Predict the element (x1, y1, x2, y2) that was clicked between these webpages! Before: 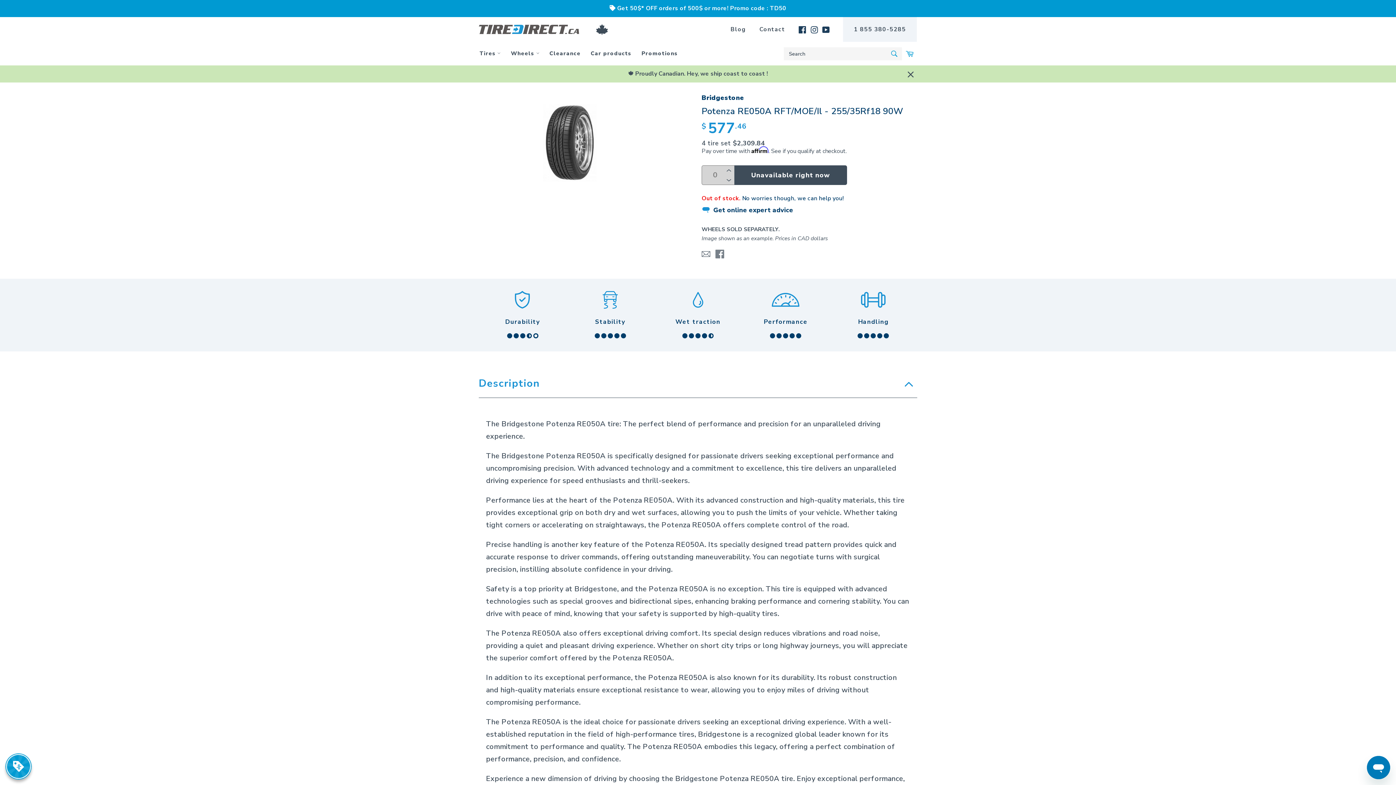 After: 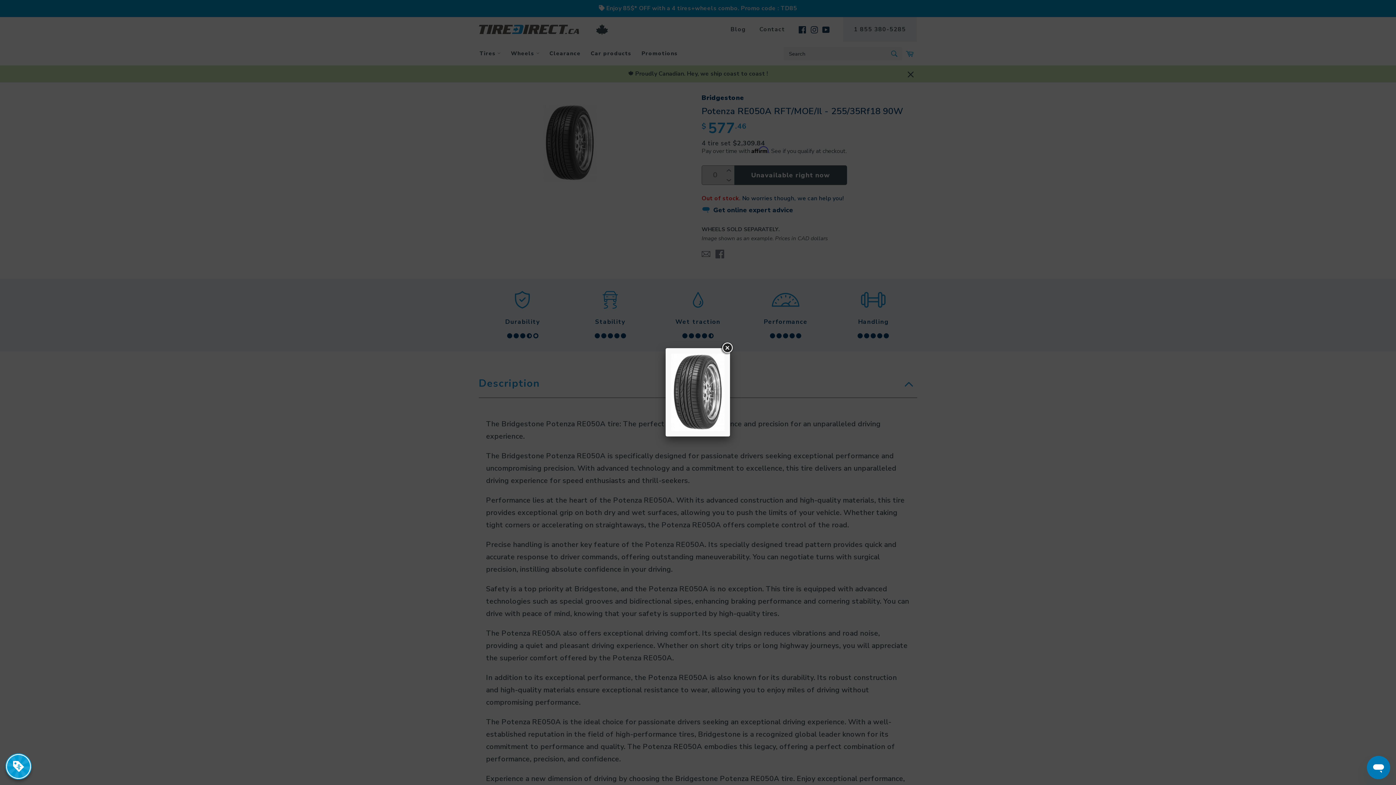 Action: bbox: (543, 176, 596, 184)